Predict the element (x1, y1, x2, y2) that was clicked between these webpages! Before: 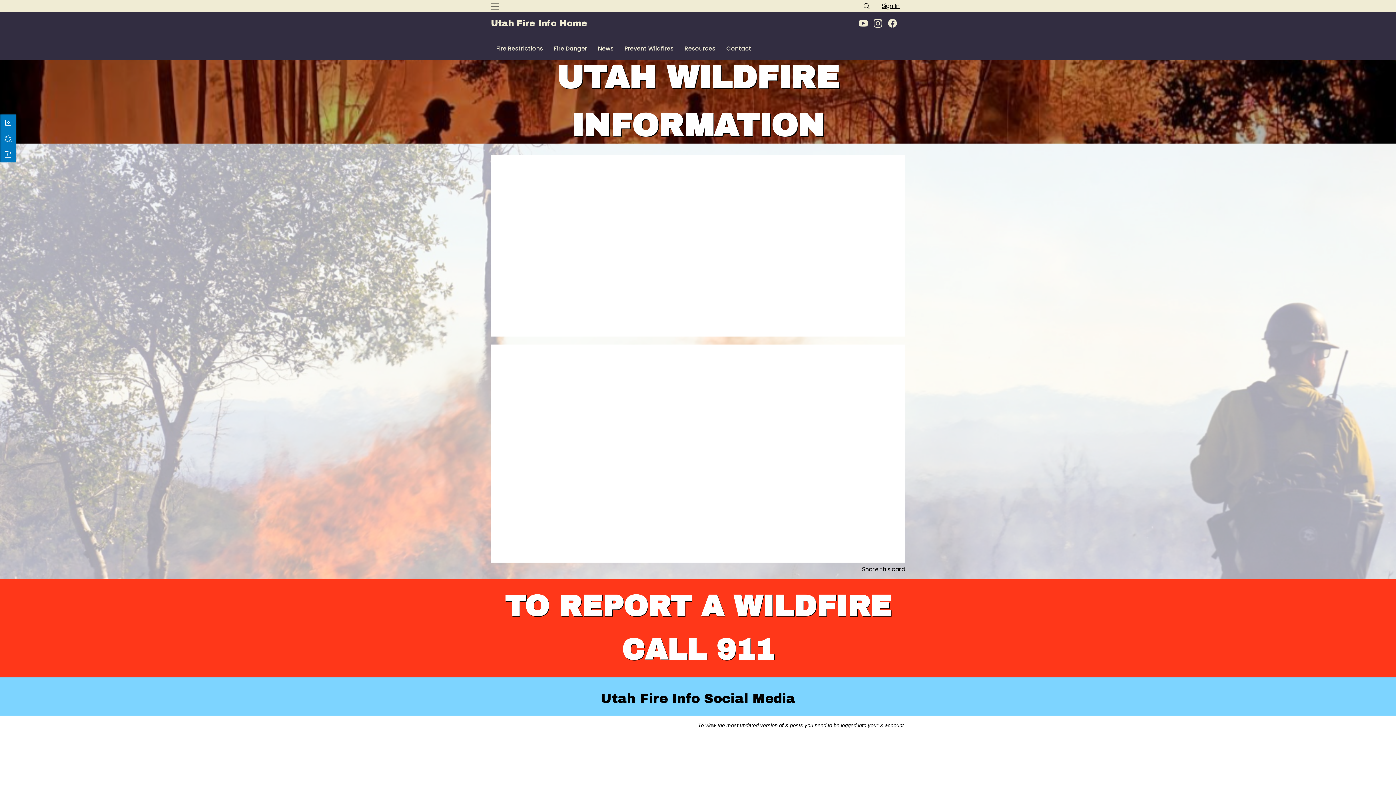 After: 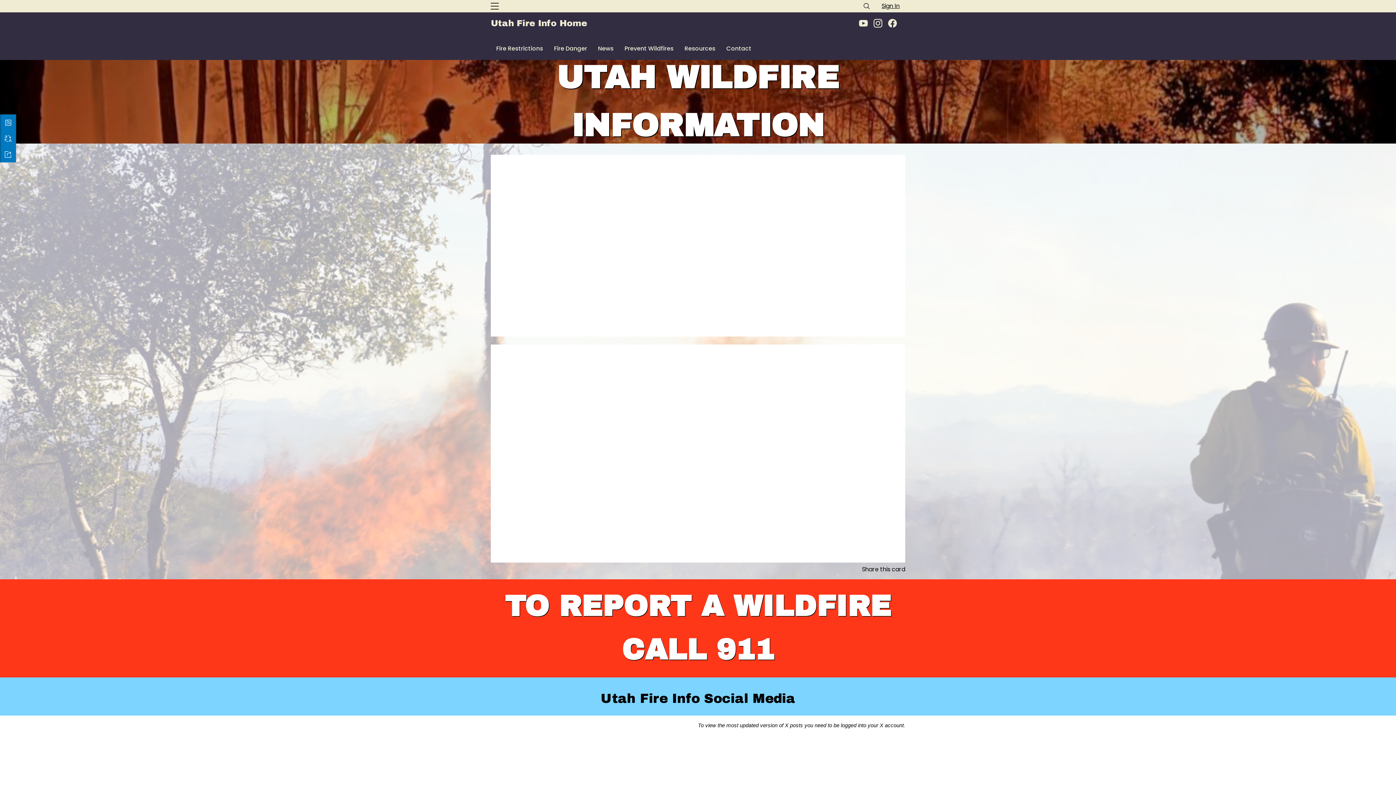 Action: label: Utah Fire Info Home  bbox: (490, 17, 566, 29)